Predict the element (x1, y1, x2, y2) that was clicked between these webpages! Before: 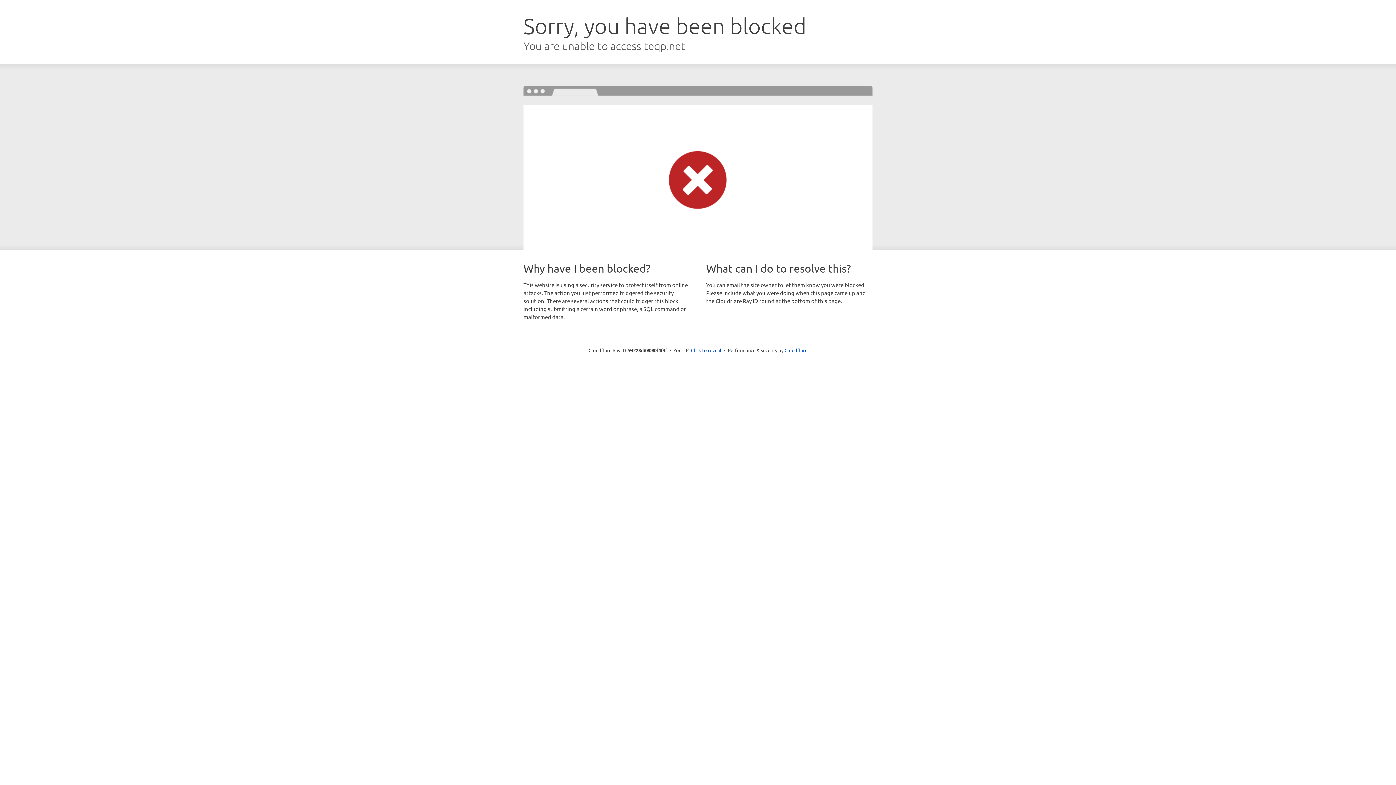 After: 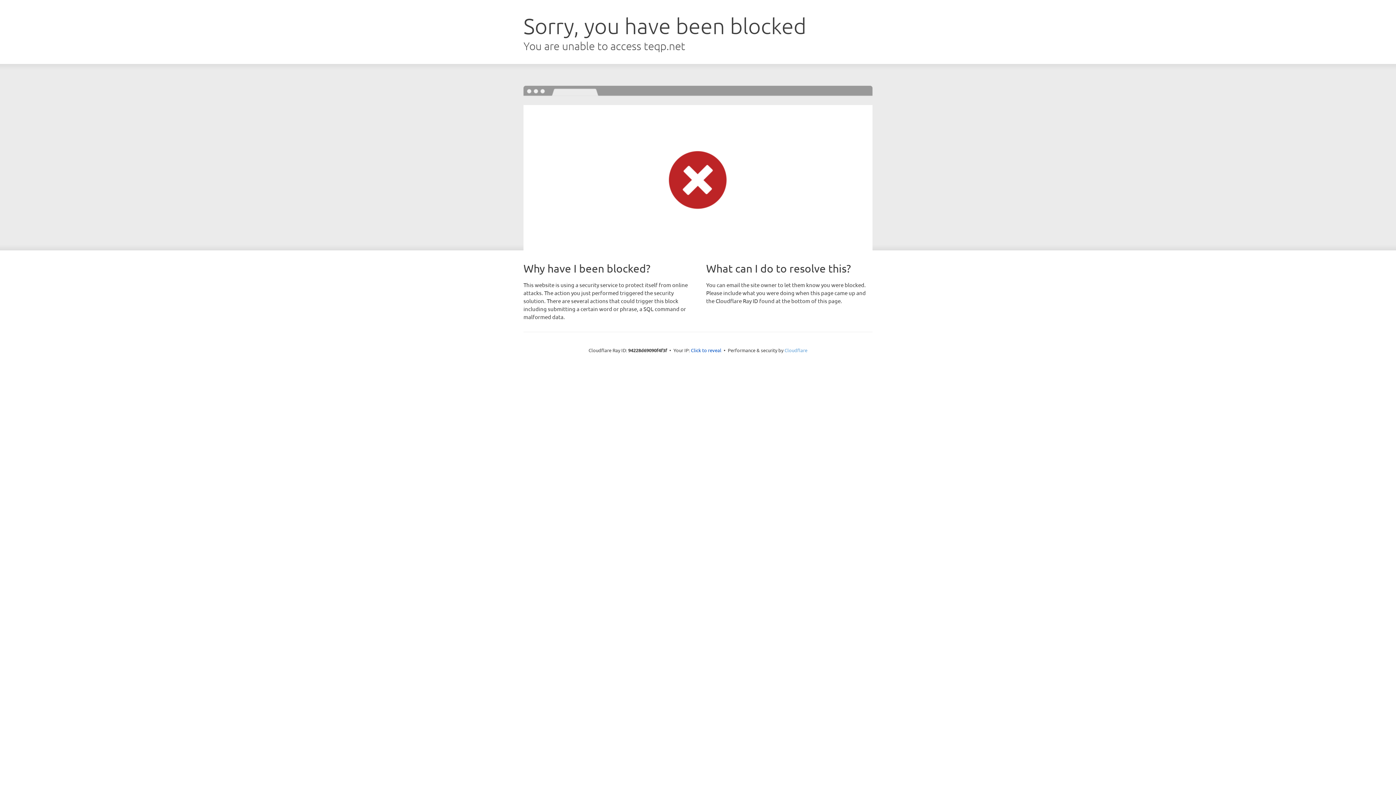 Action: label: Cloudflare bbox: (784, 347, 807, 353)